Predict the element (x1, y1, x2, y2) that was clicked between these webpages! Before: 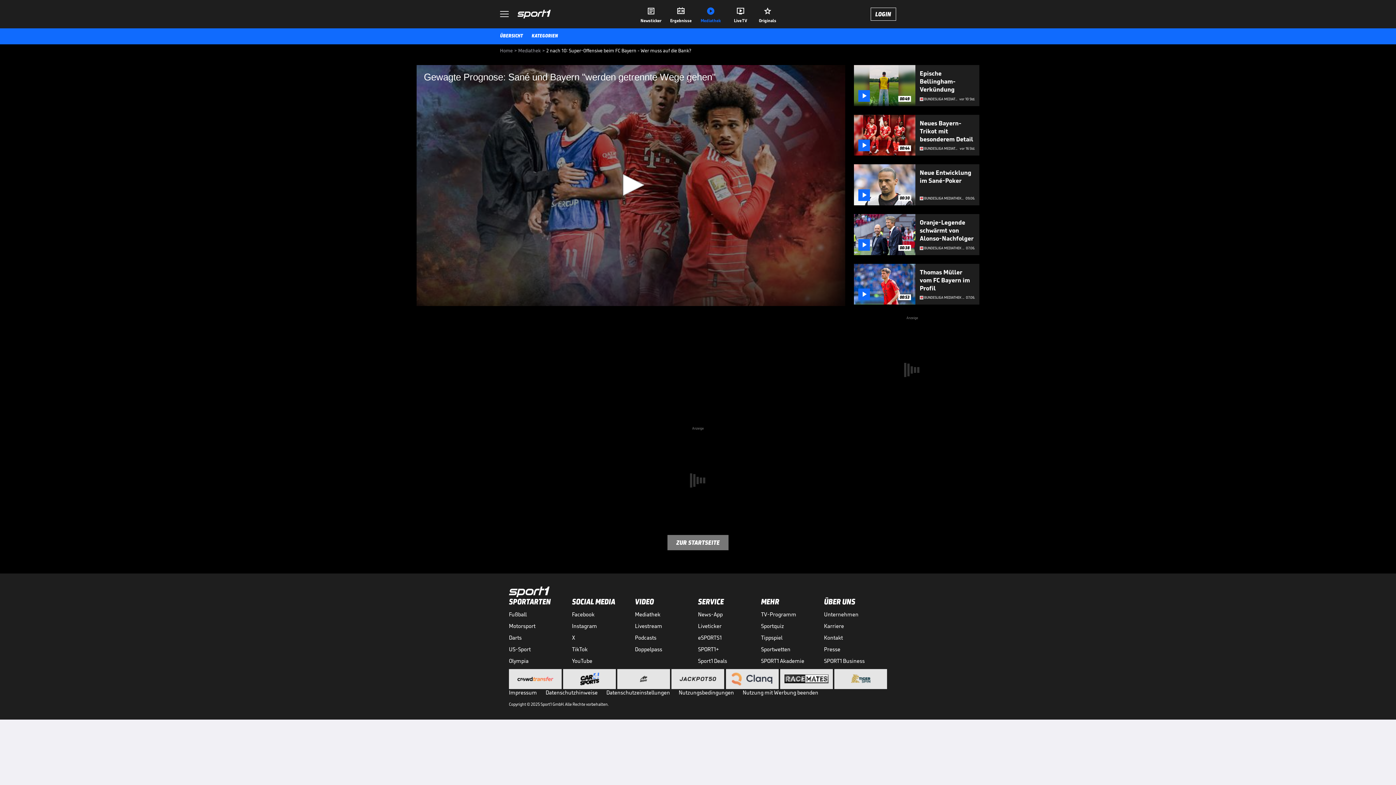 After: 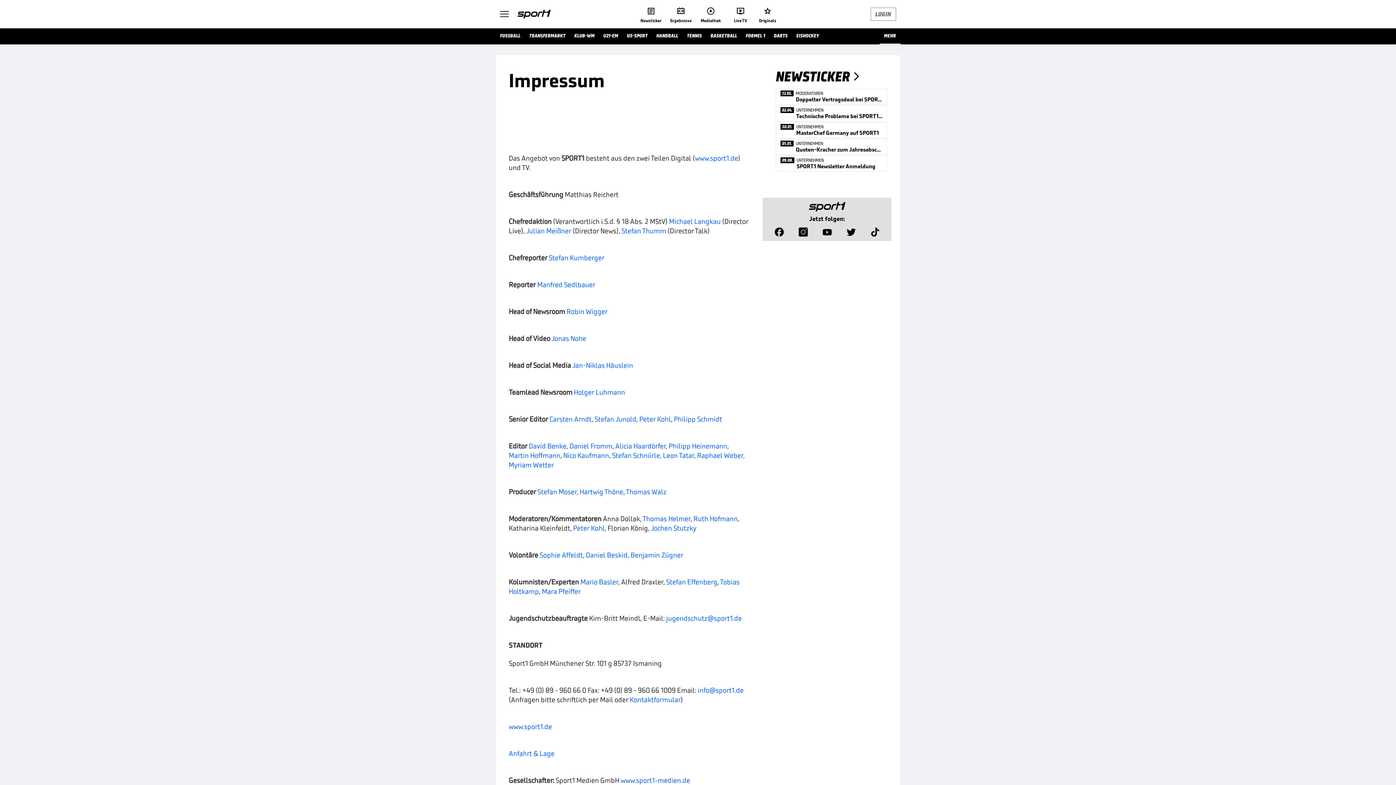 Action: label: Impressum bbox: (509, 689, 537, 696)